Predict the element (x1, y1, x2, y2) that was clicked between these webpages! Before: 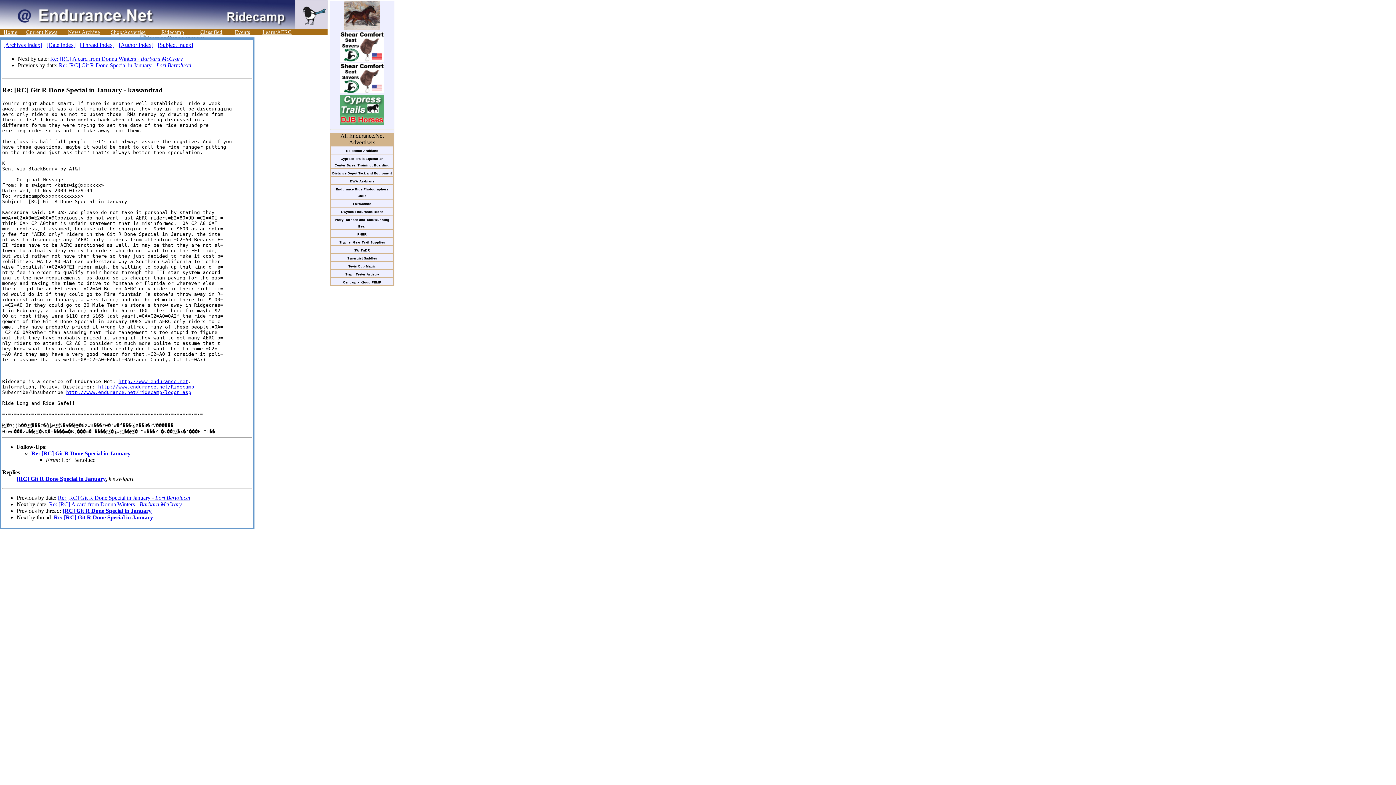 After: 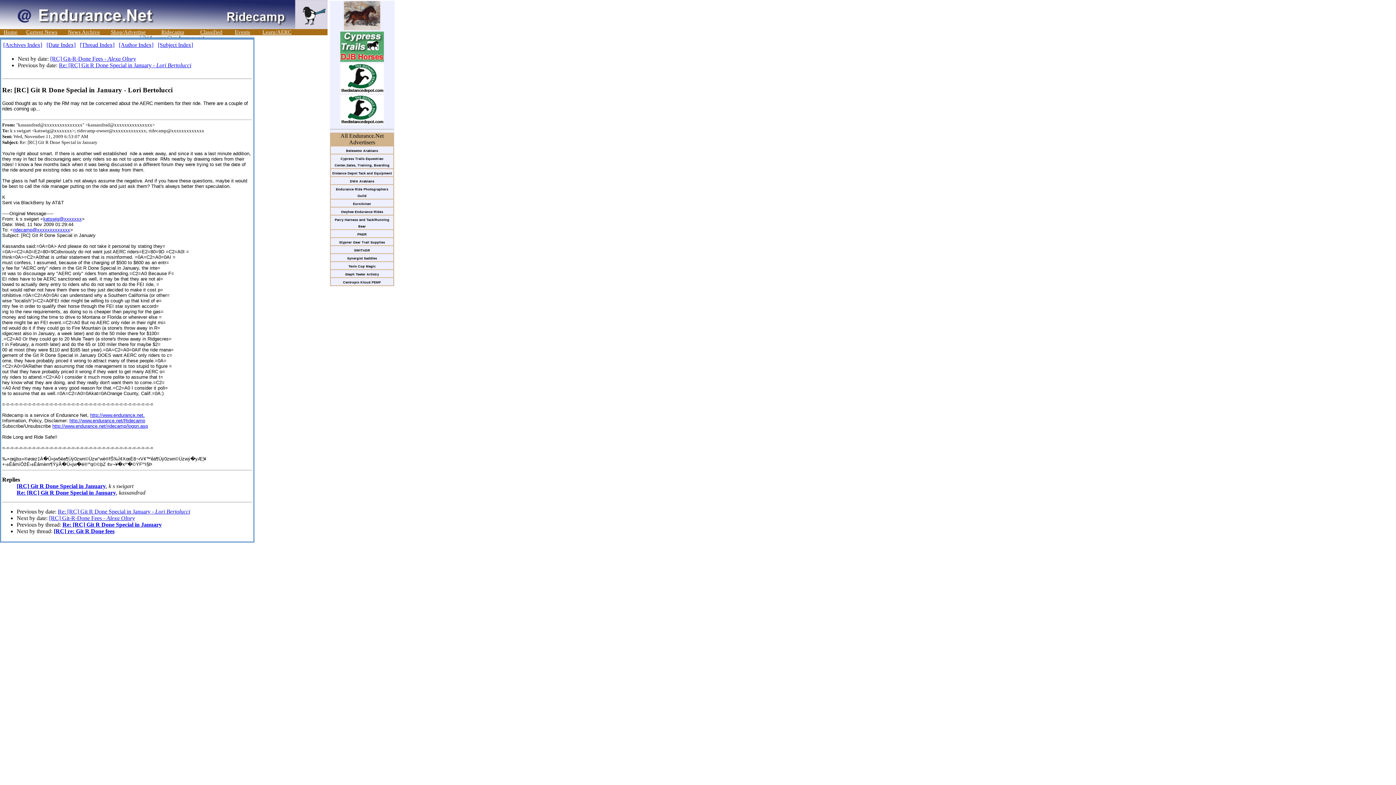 Action: label: Re: [RC] Git R Done Special in January bbox: (31, 450, 130, 456)